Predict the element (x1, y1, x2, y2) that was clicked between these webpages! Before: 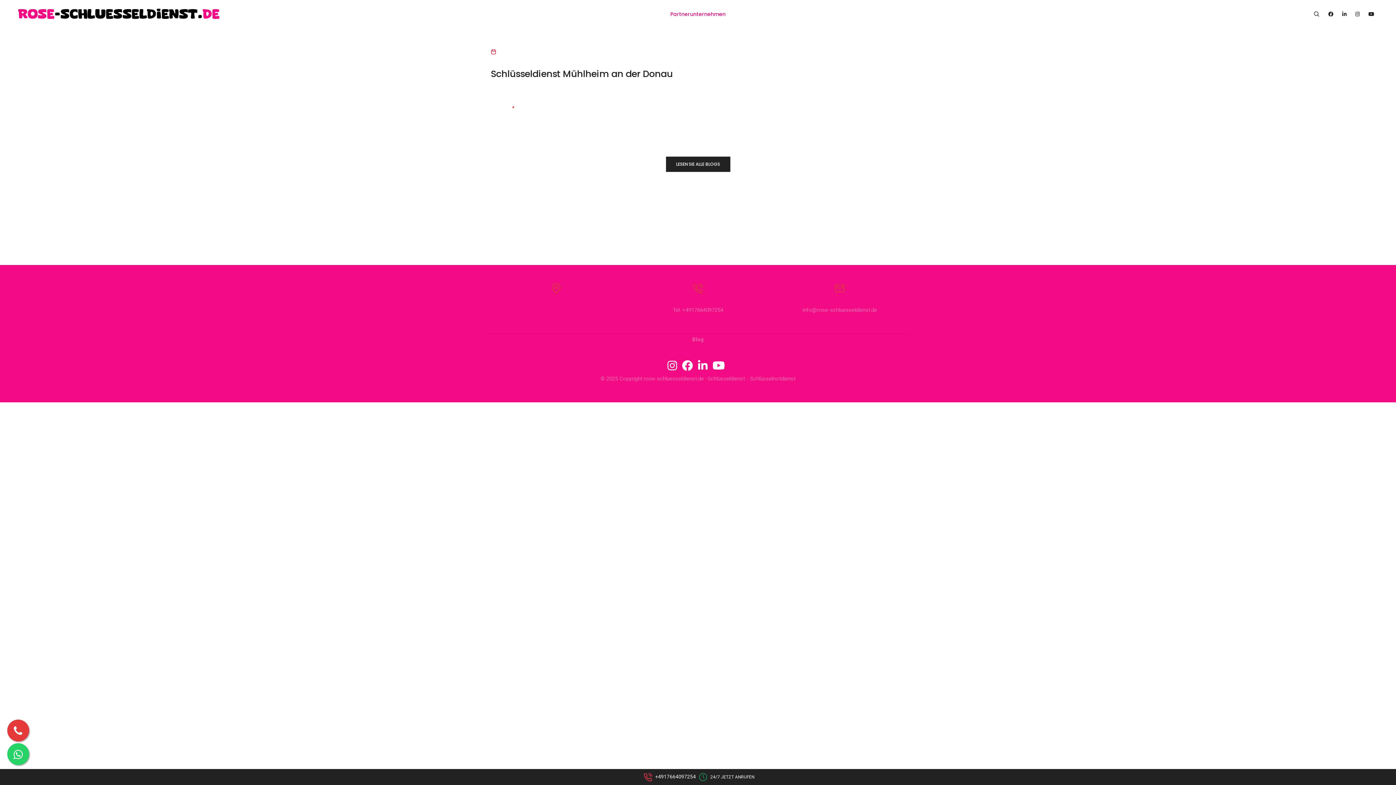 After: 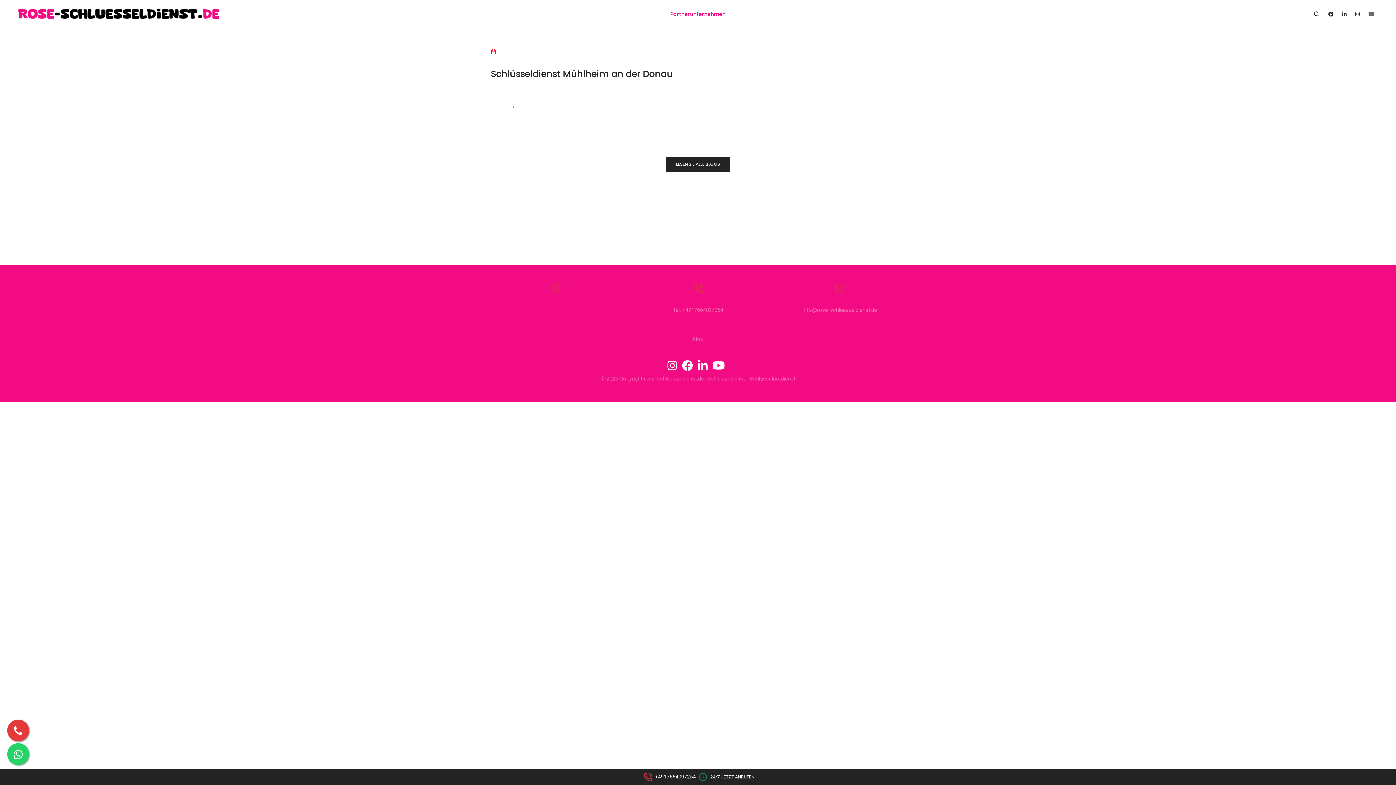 Action: bbox: (1365, 10, 1378, 16)